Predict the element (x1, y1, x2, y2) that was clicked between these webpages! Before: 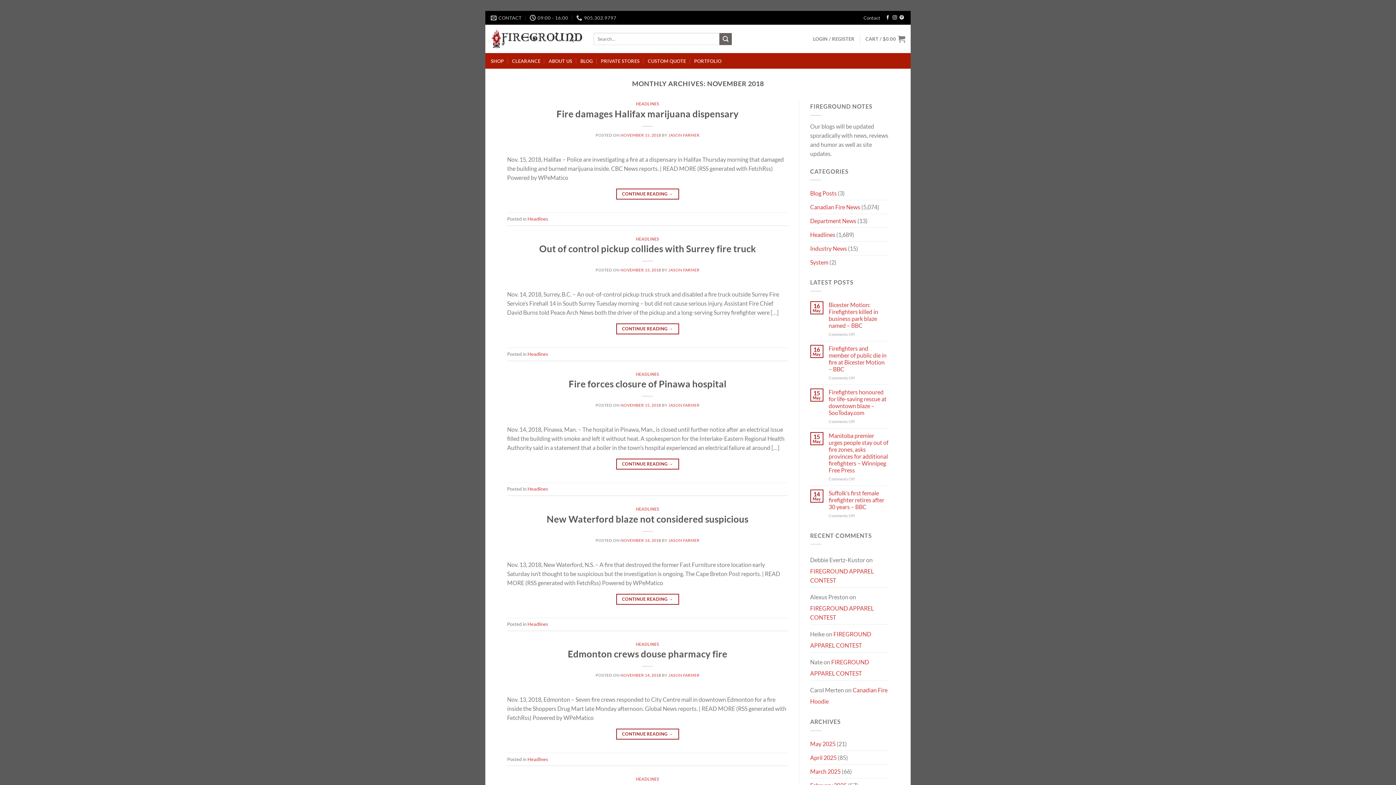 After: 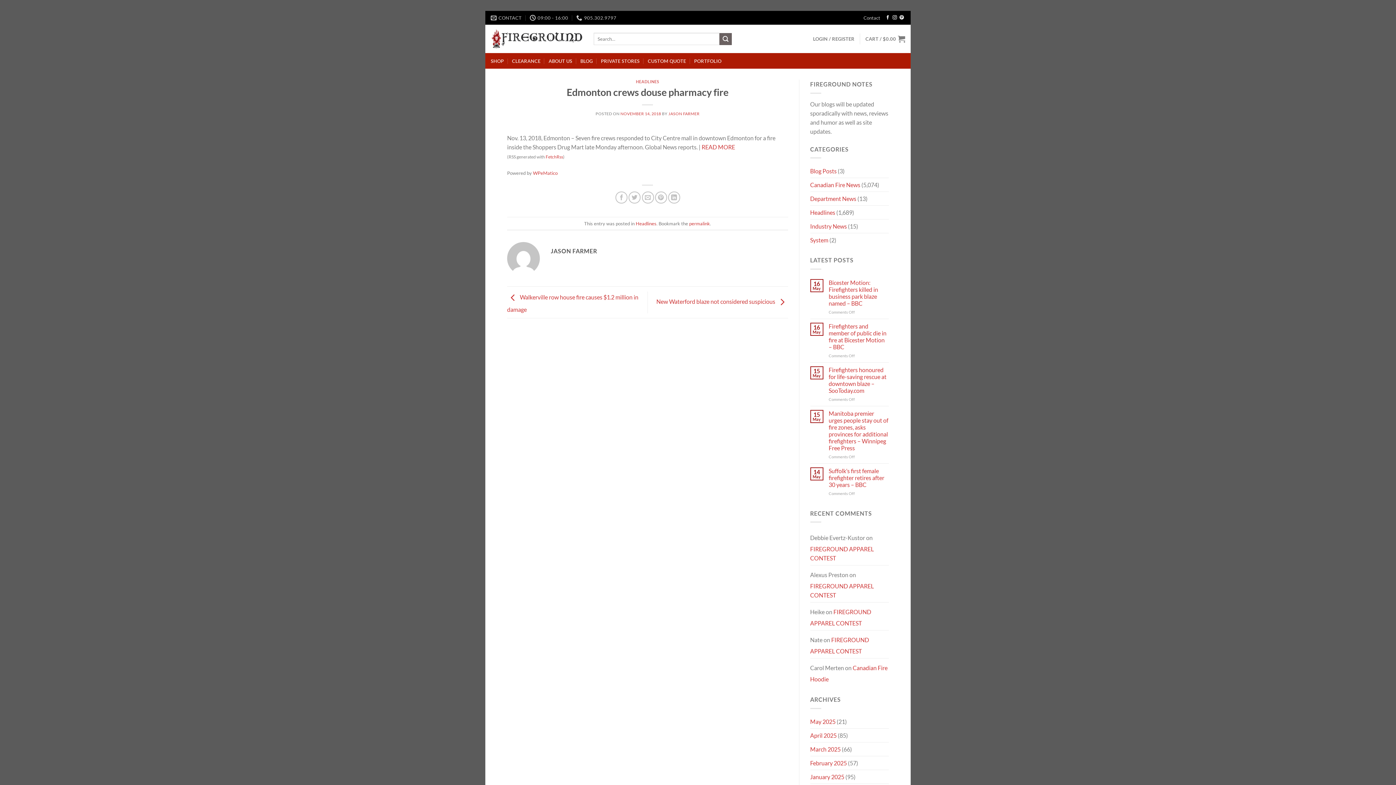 Action: bbox: (567, 648, 727, 659) label: Edmonton crews douse pharmacy fire